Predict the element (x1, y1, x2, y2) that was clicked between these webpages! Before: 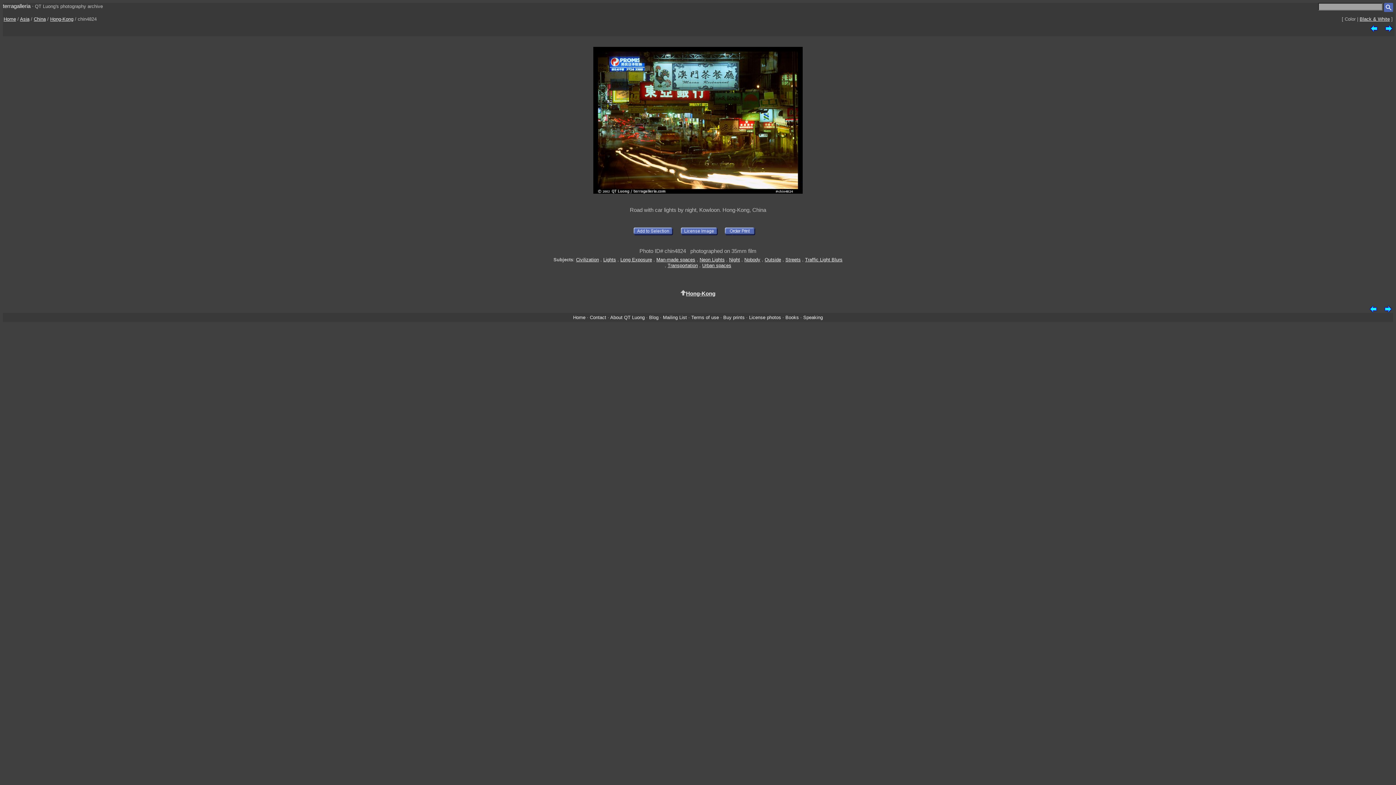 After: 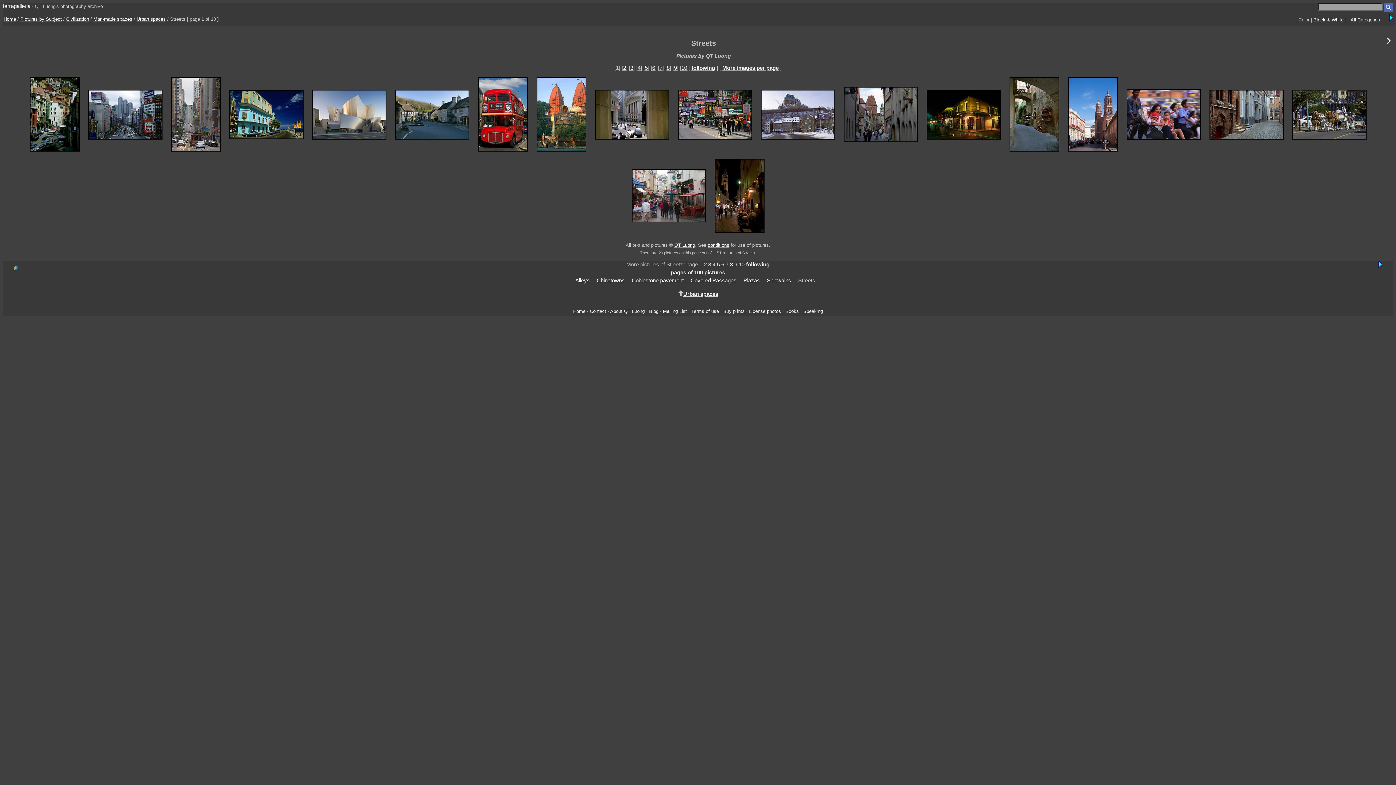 Action: label: Streets bbox: (785, 257, 800, 262)